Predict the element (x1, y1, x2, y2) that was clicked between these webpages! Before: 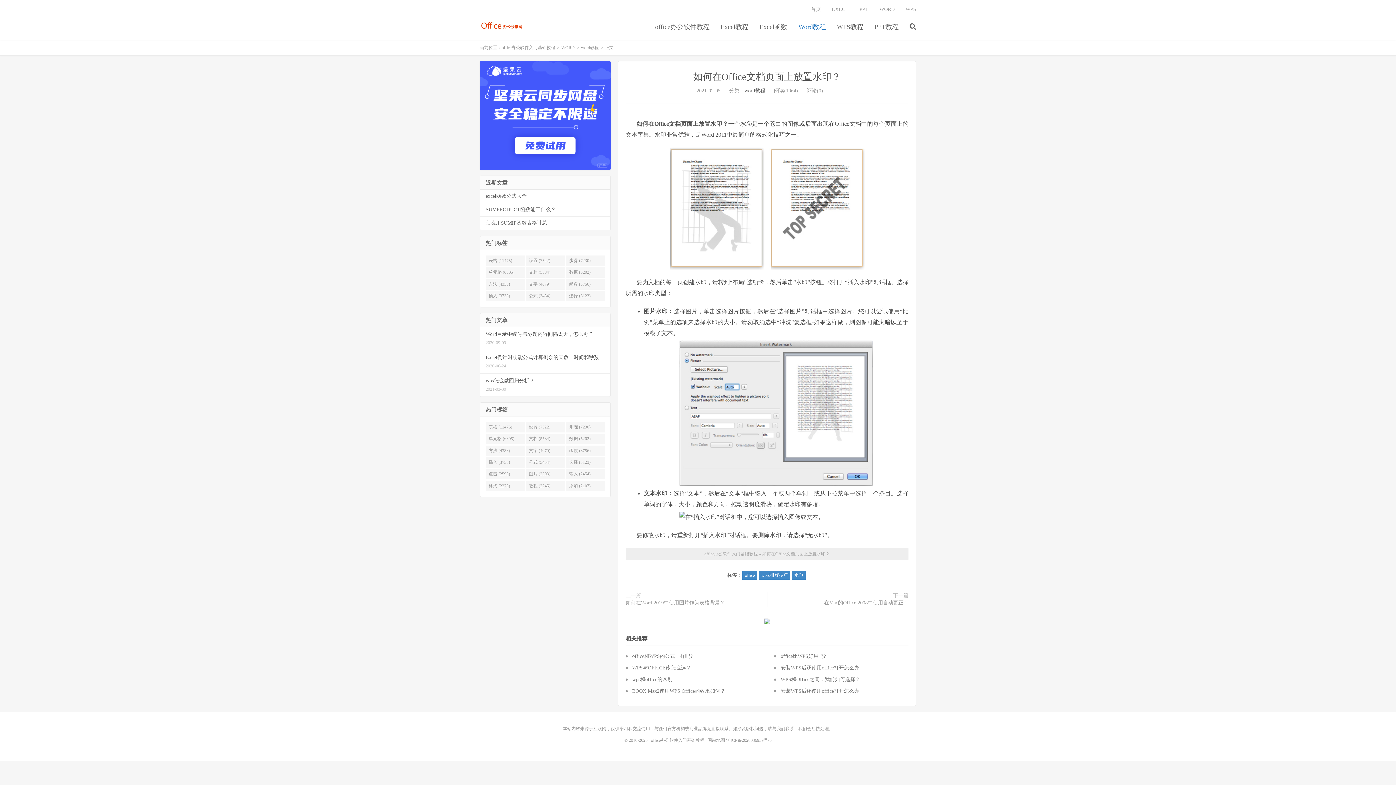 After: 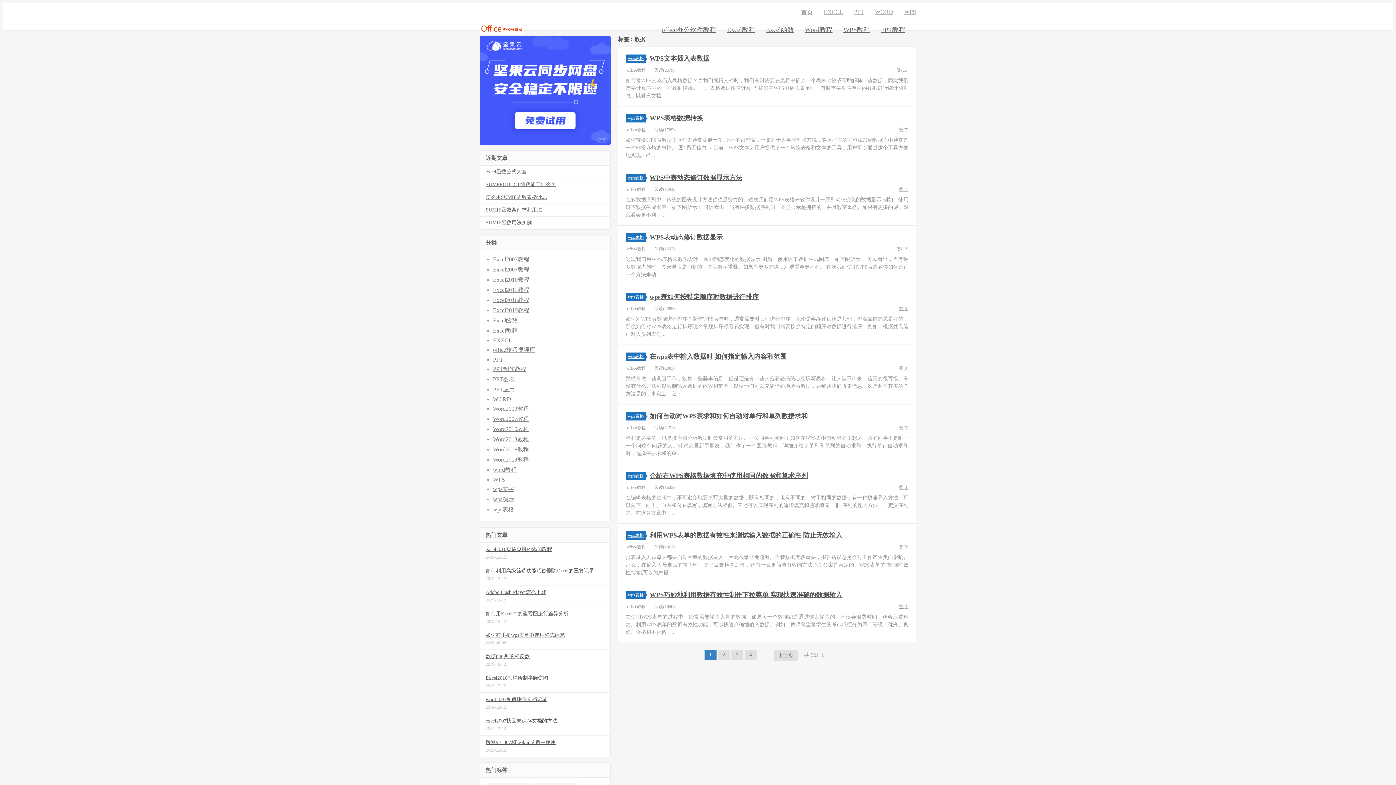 Action: label: 数据 (5202) bbox: (566, 433, 605, 444)